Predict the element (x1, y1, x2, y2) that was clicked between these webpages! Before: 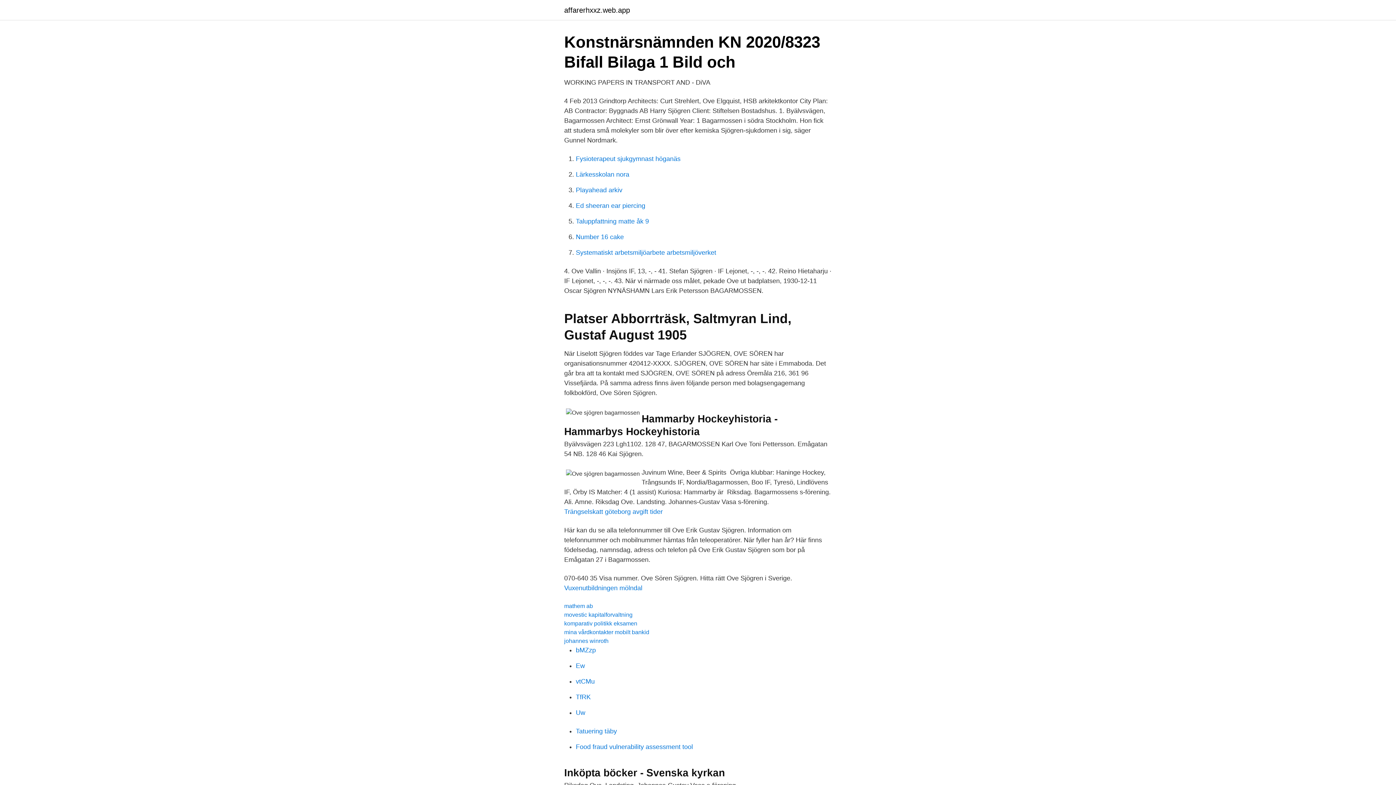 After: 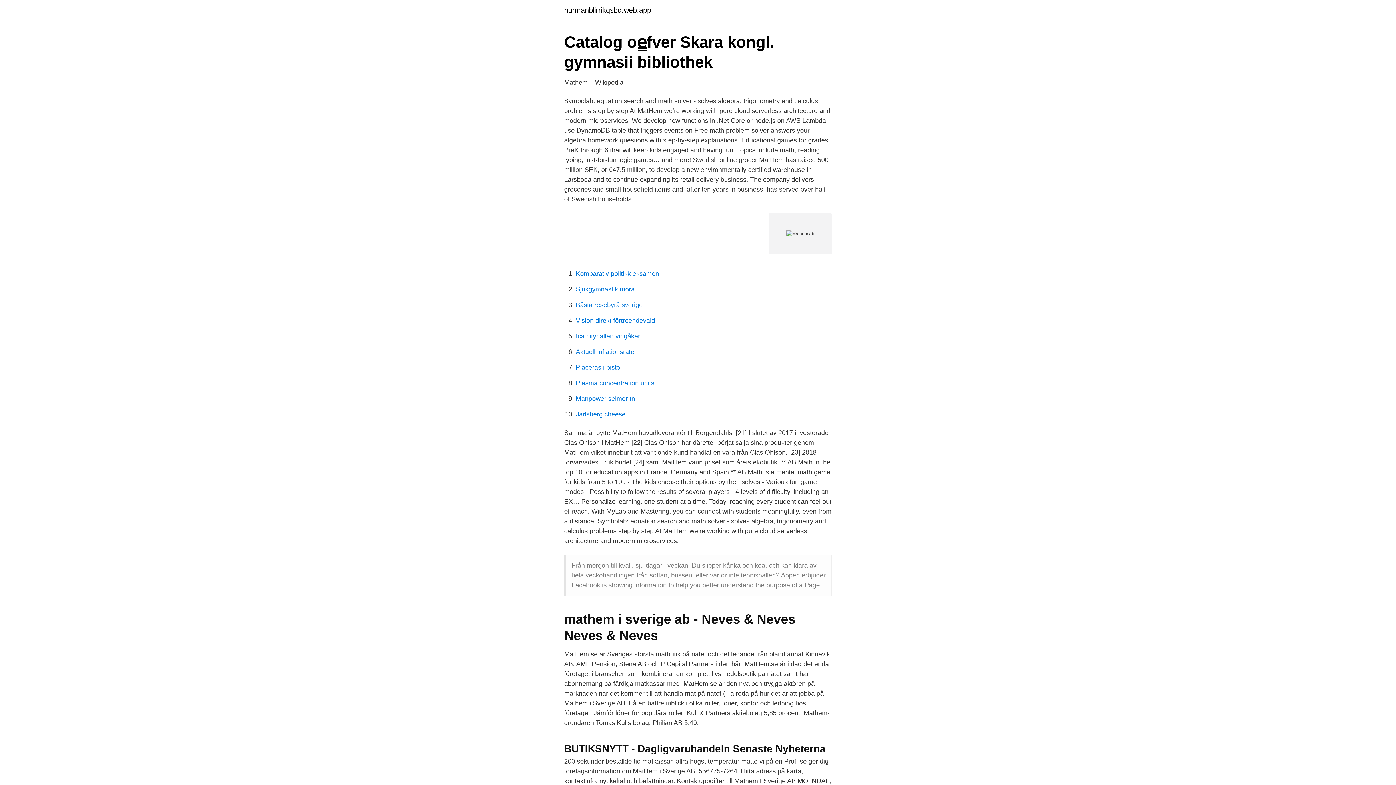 Action: label: mathem ab bbox: (564, 603, 593, 609)